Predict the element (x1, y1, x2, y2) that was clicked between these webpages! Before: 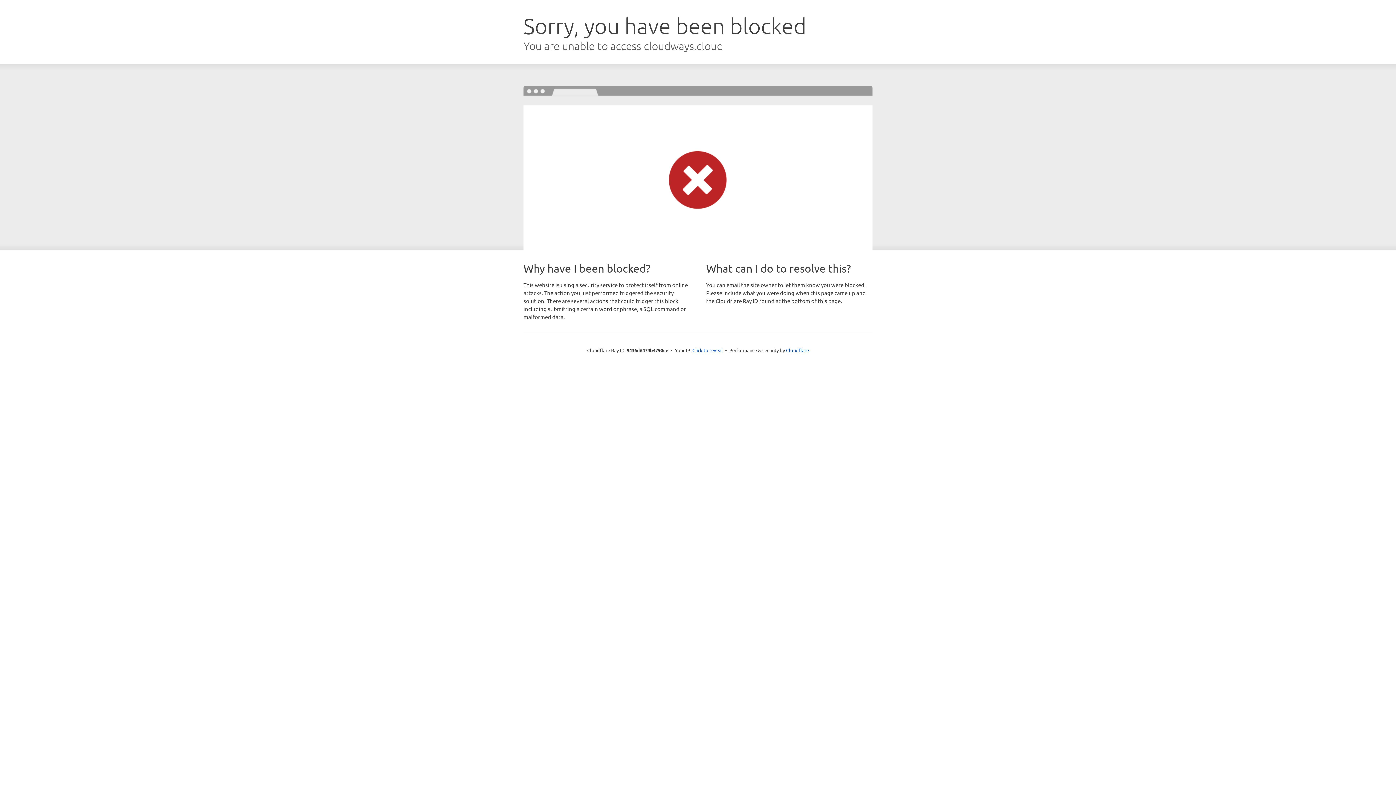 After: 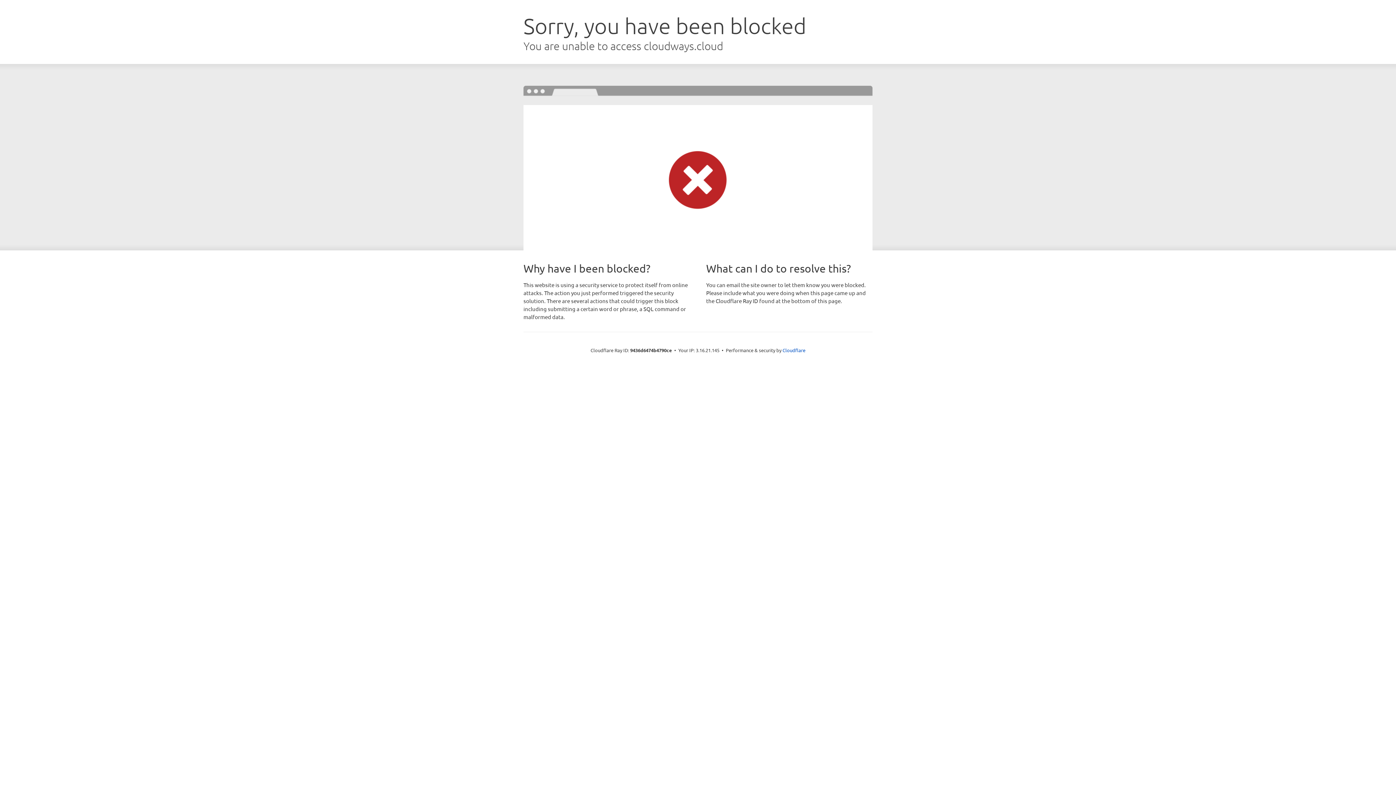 Action: bbox: (692, 346, 723, 353) label: Click to reveal